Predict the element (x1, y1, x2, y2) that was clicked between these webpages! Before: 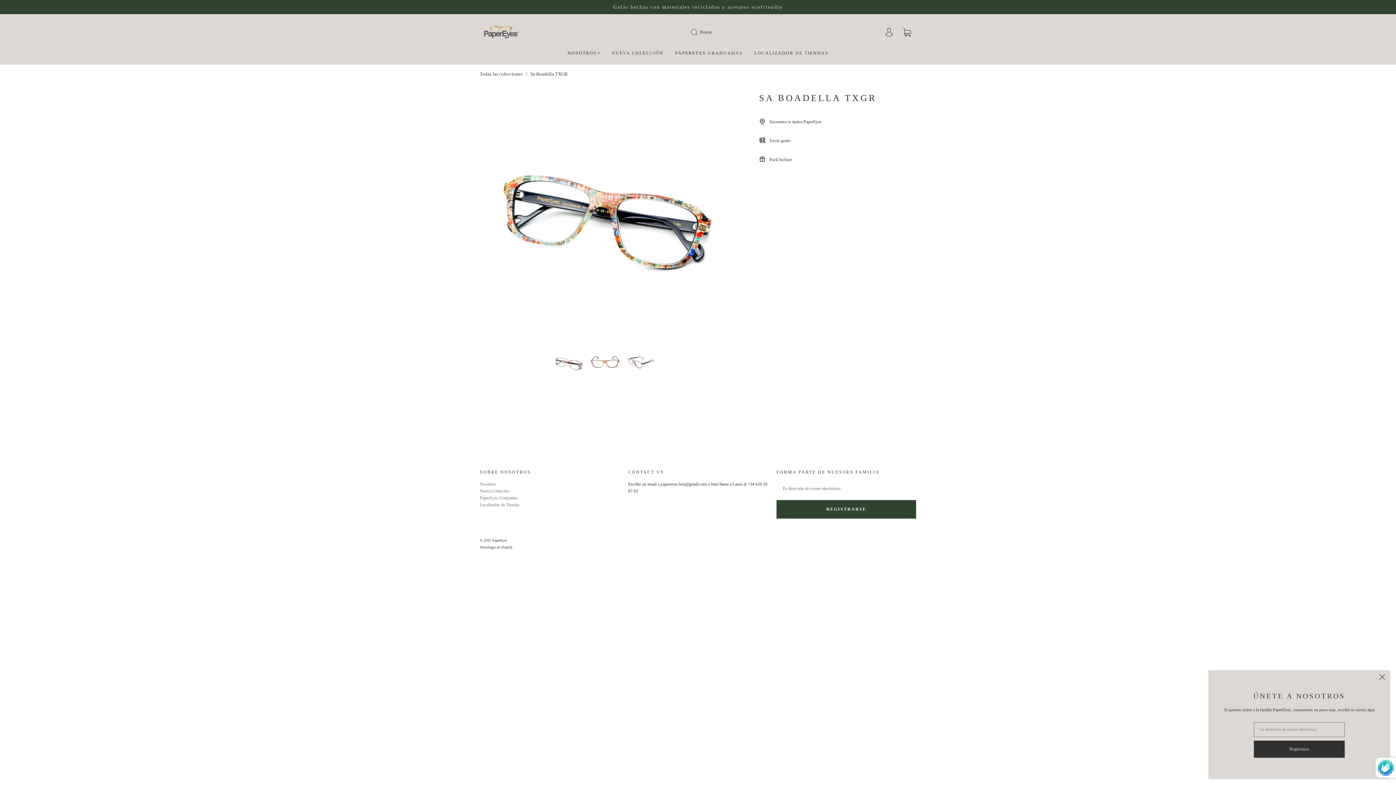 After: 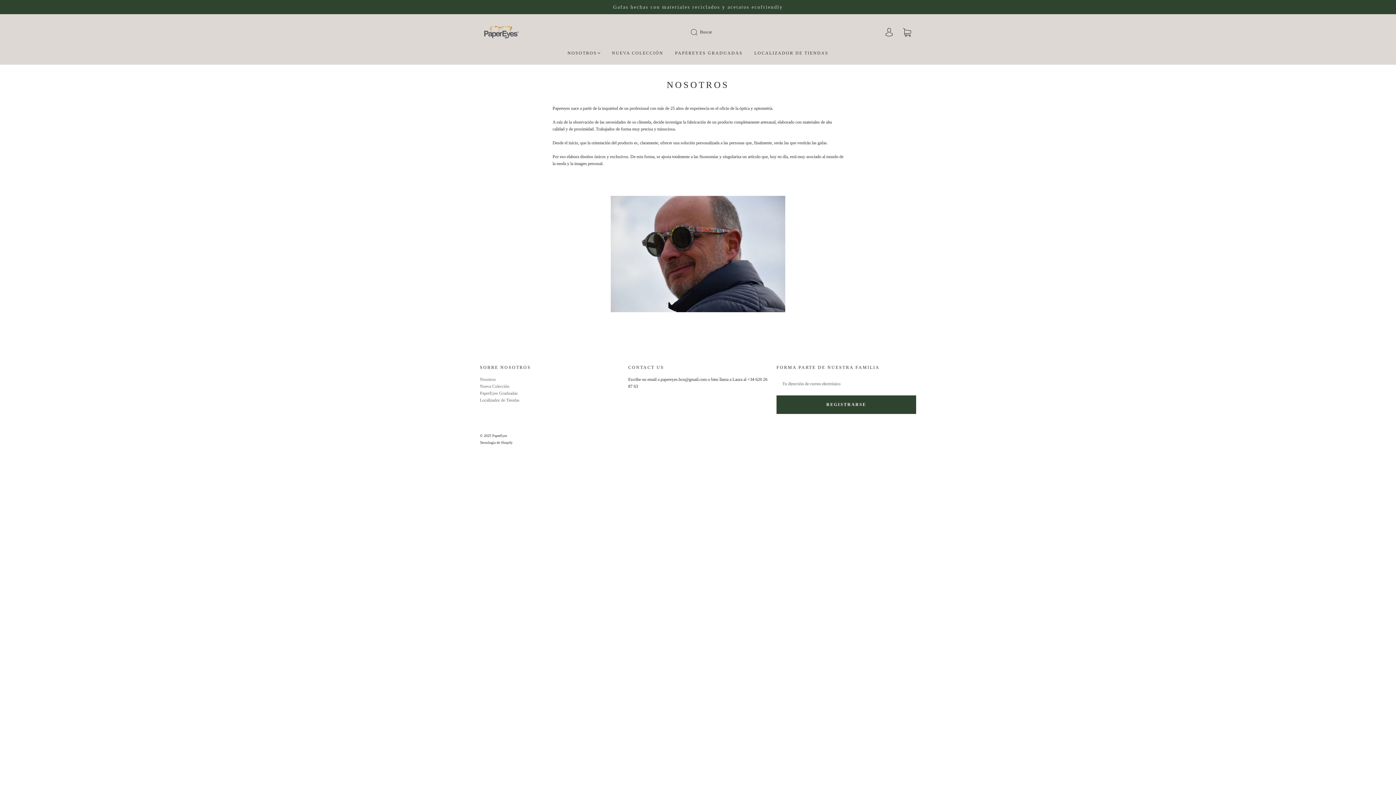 Action: bbox: (480, 481, 496, 486) label: Nosotros